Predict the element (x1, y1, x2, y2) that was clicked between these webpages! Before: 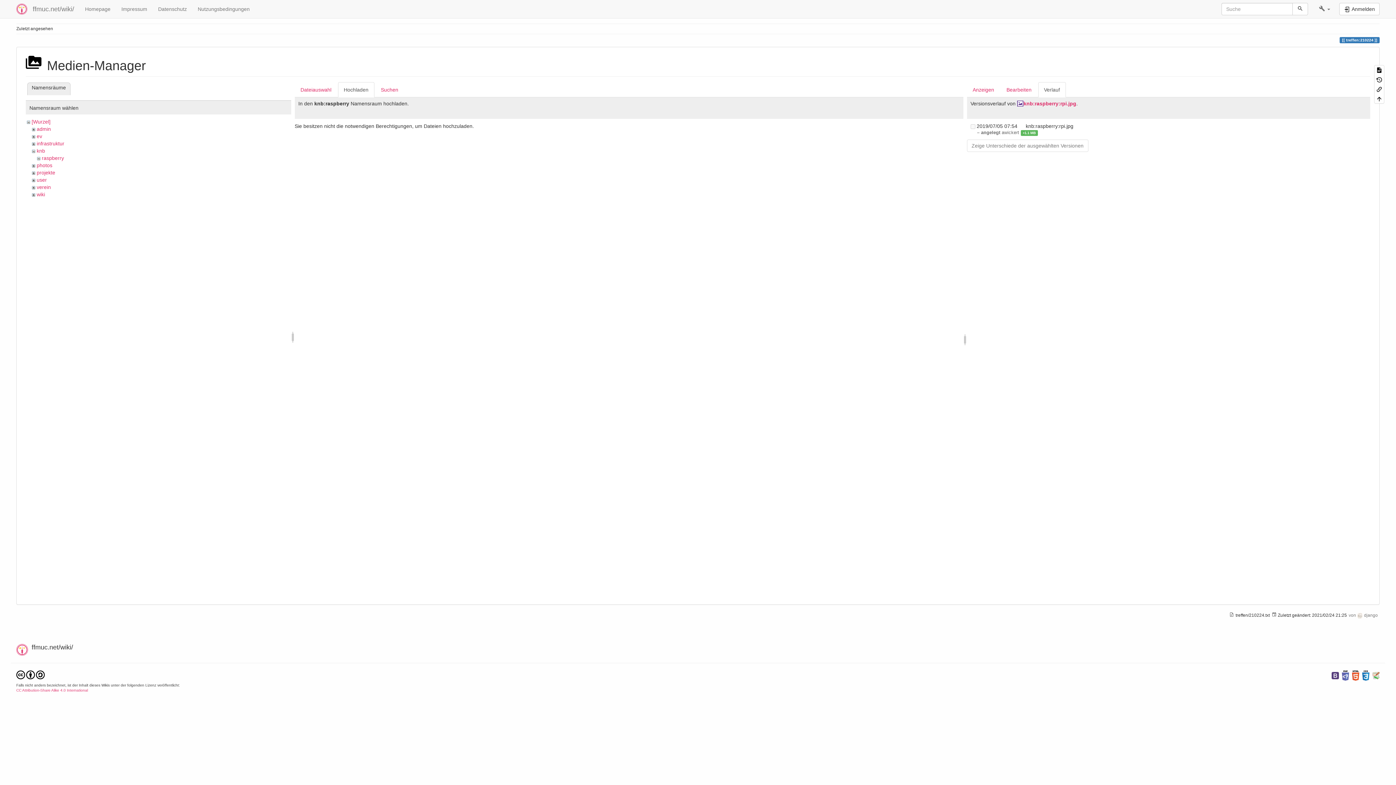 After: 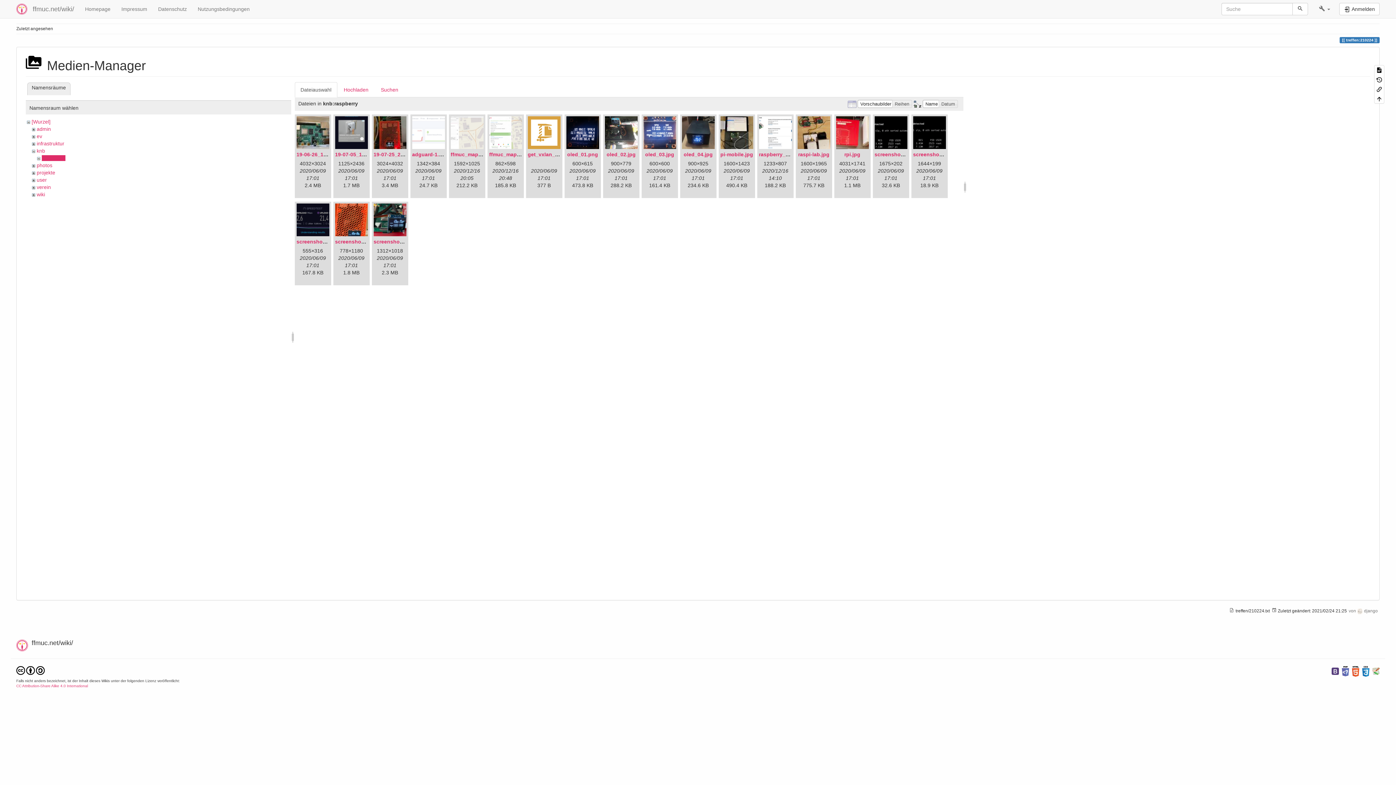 Action: label: raspberry bbox: (41, 155, 63, 161)